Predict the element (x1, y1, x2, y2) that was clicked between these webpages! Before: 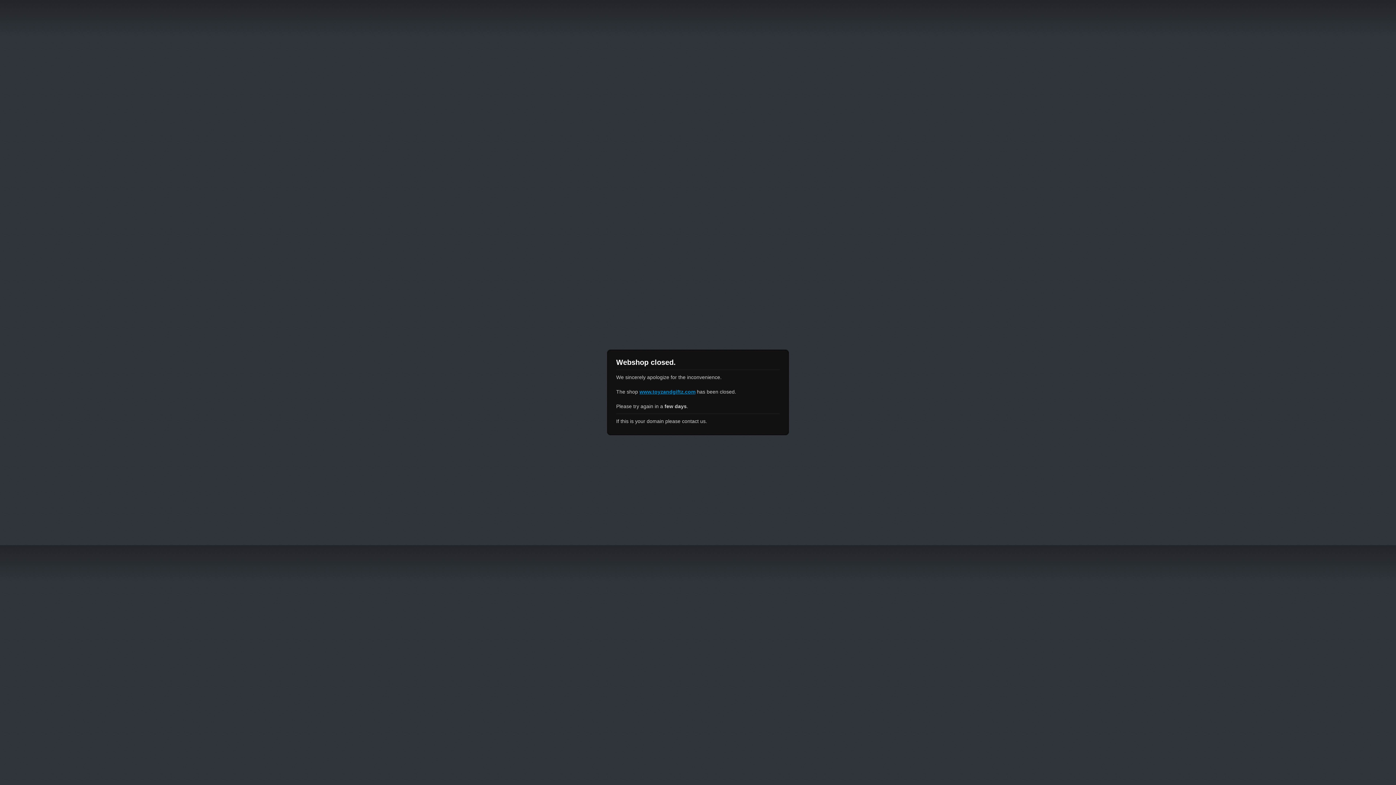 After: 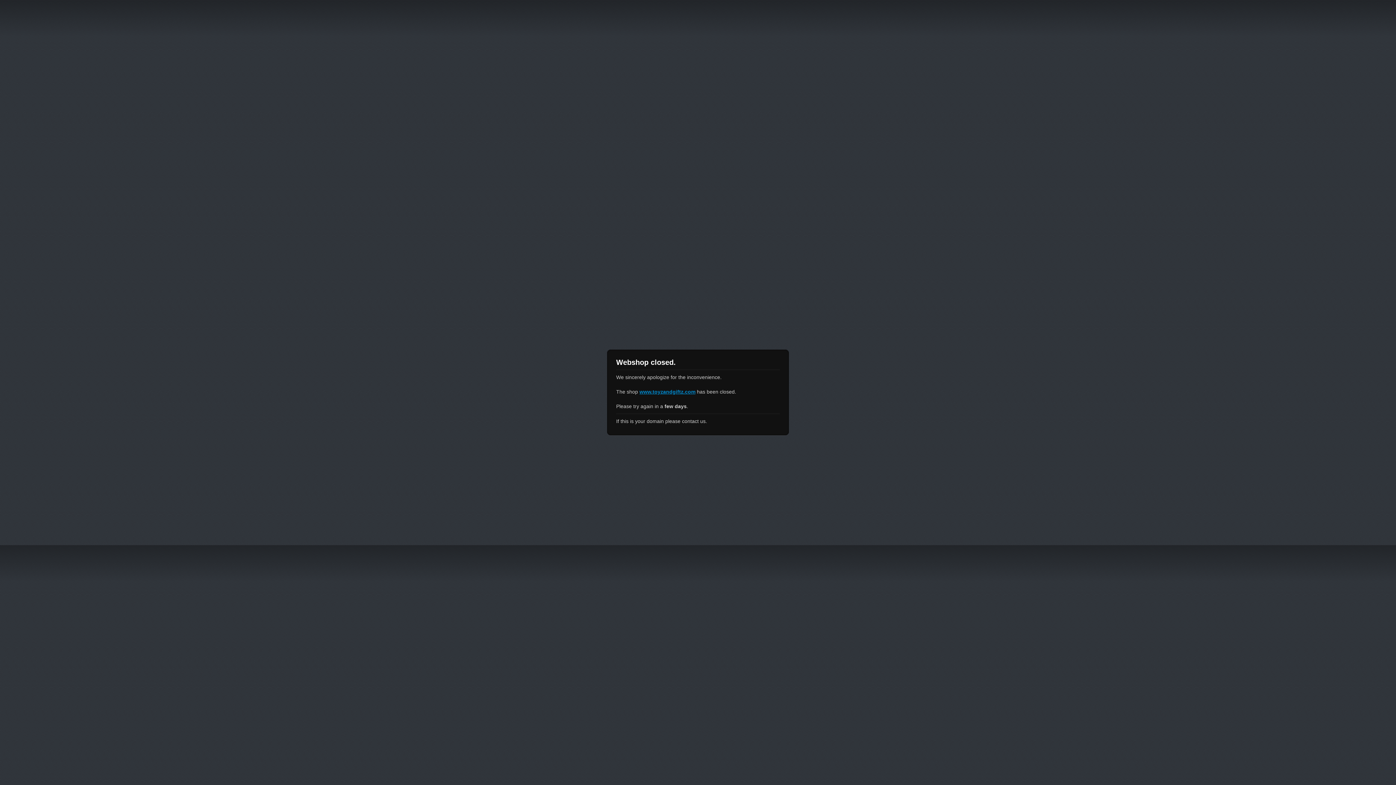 Action: label: www.toyzandgiftz.com bbox: (639, 389, 695, 394)